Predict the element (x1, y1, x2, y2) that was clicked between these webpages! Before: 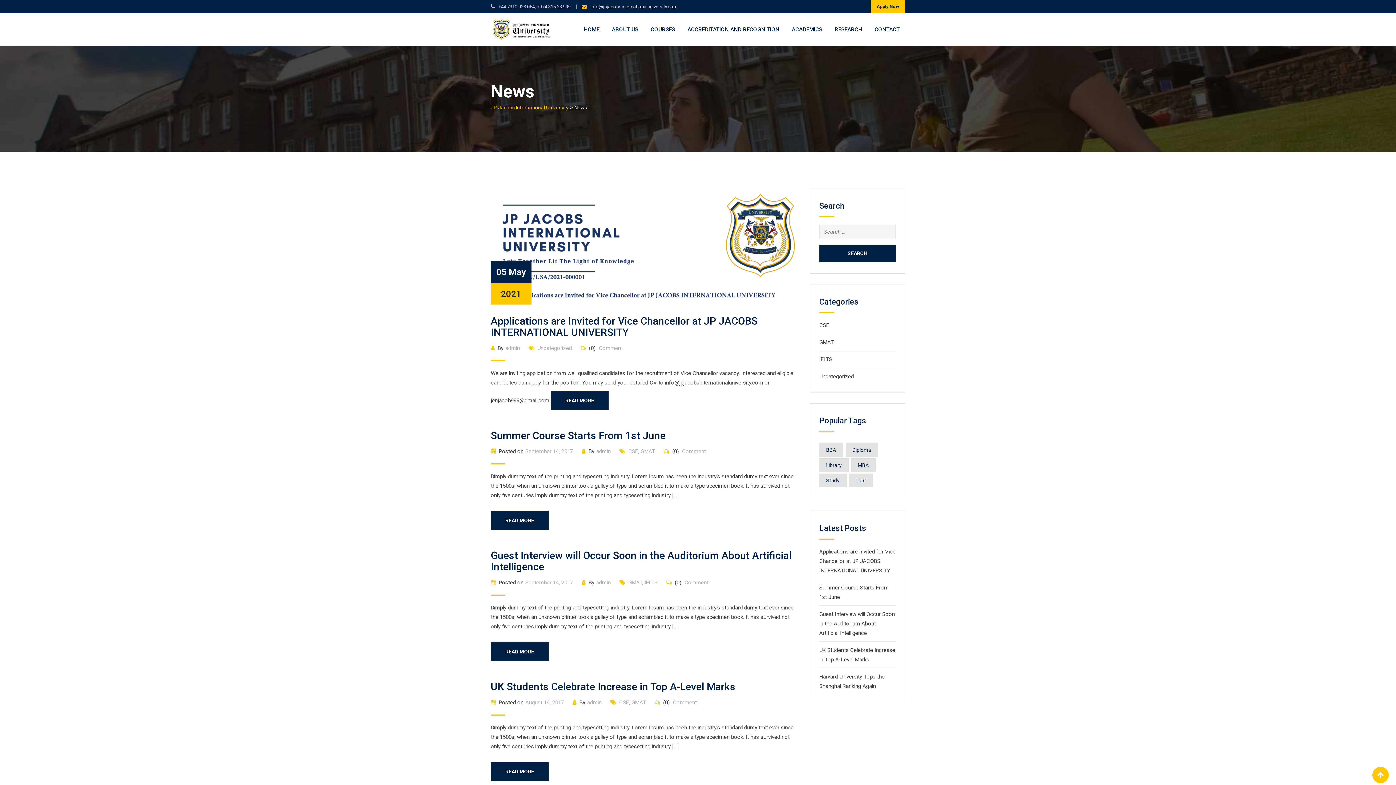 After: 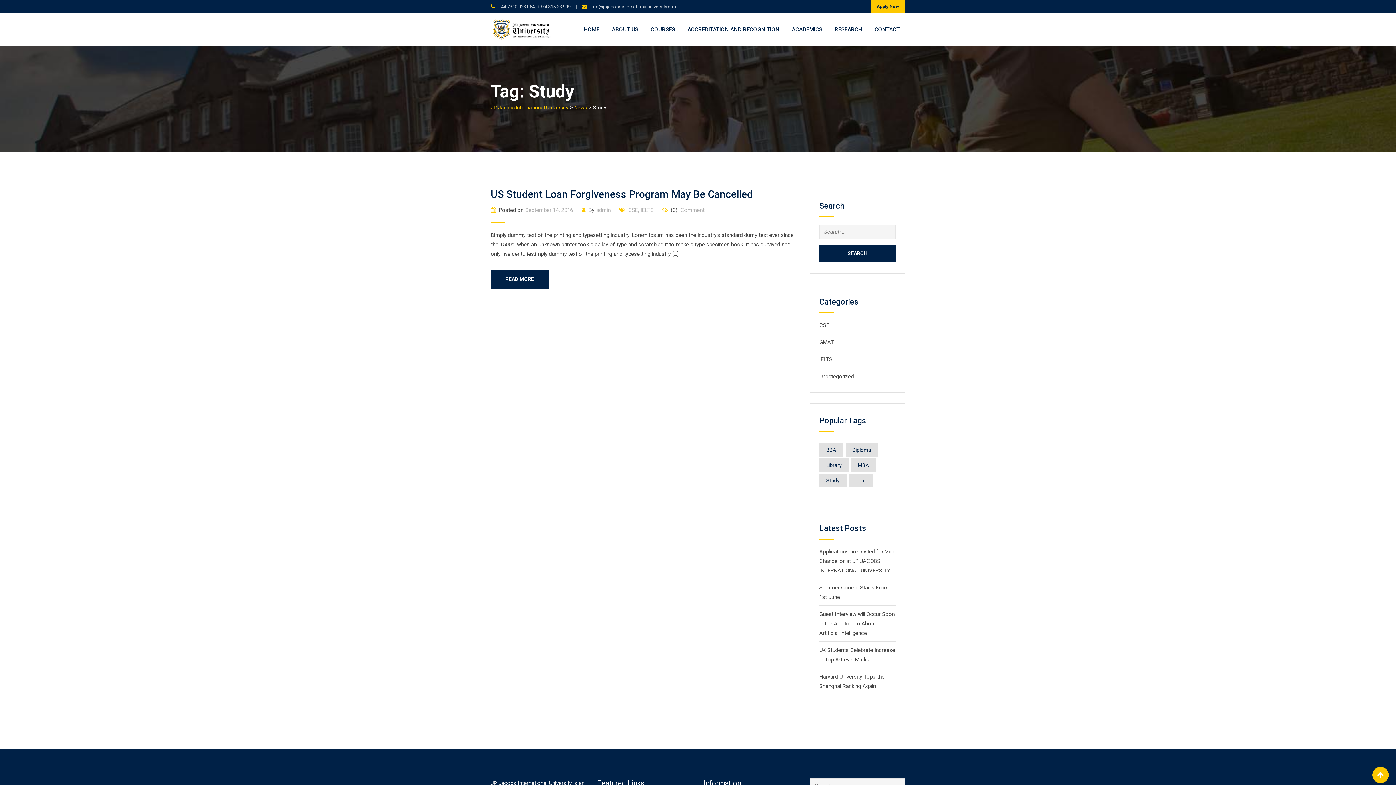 Action: bbox: (819, 473, 846, 487) label: Study (1 item)